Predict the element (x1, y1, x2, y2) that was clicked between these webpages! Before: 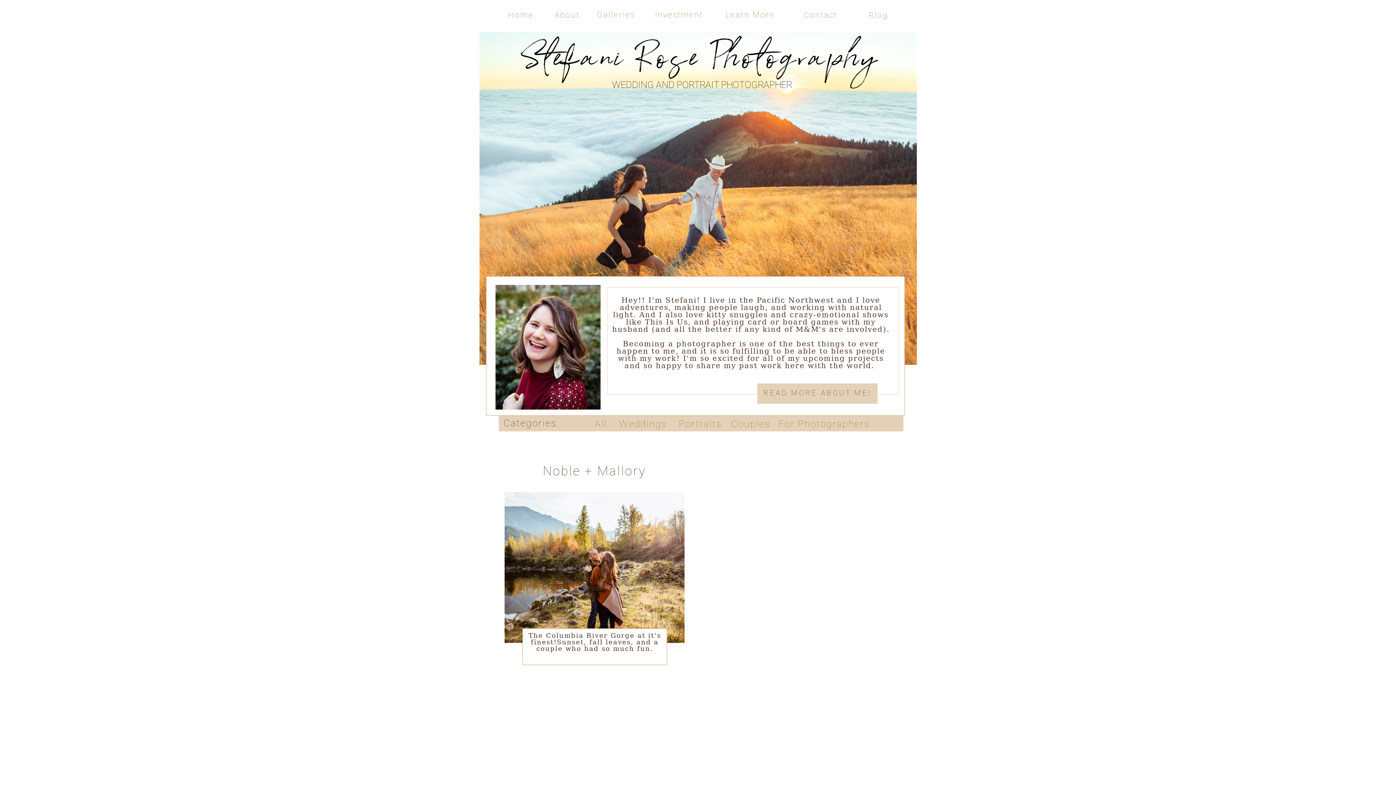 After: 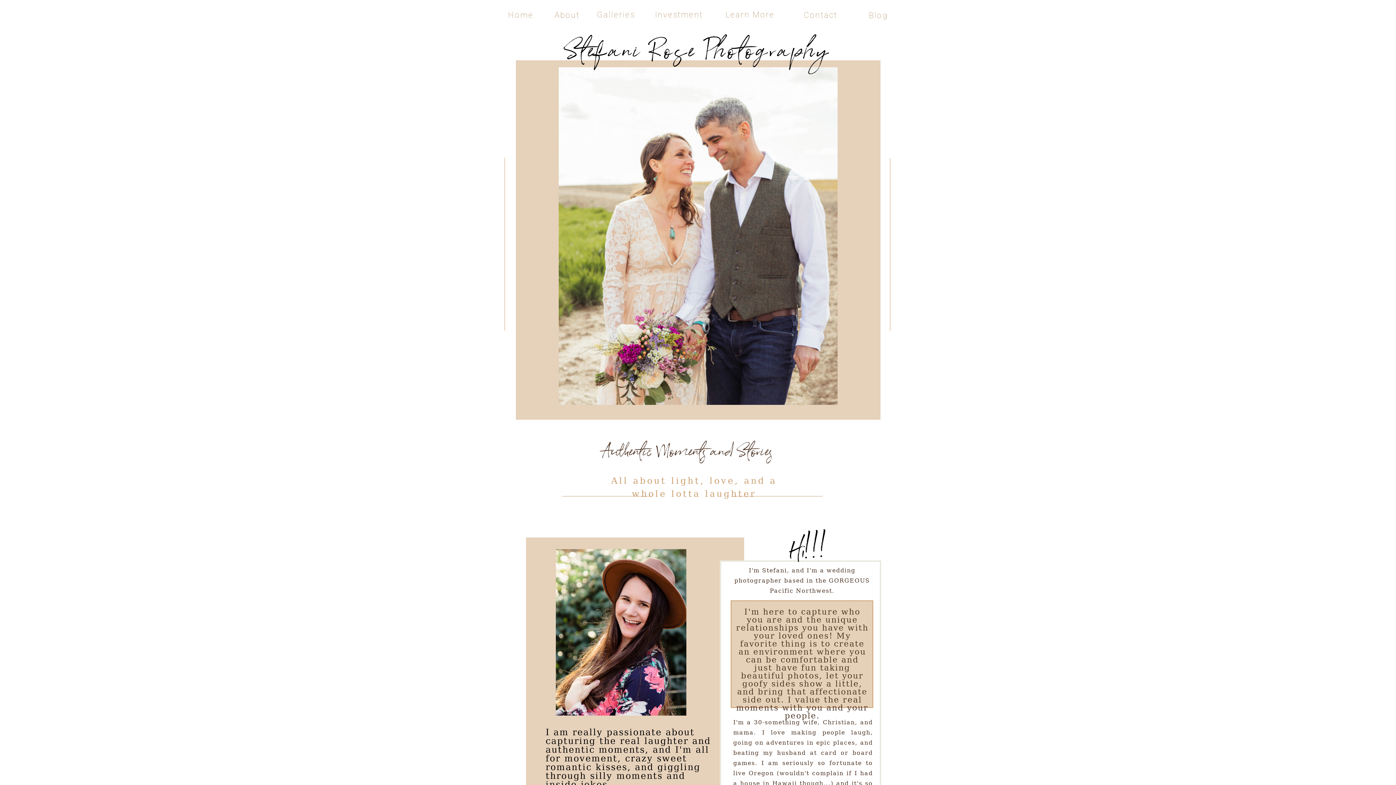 Action: label: Home bbox: (508, 11, 533, 19)